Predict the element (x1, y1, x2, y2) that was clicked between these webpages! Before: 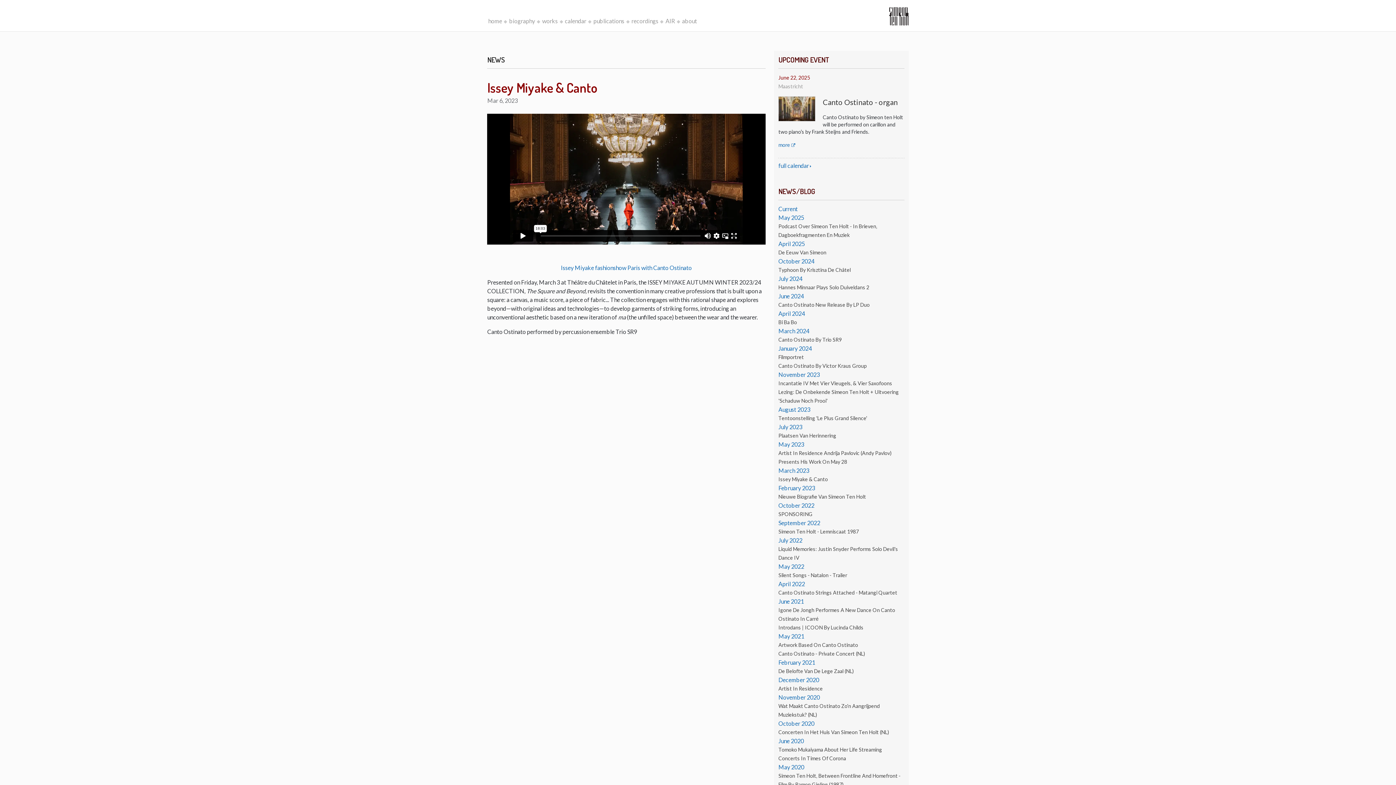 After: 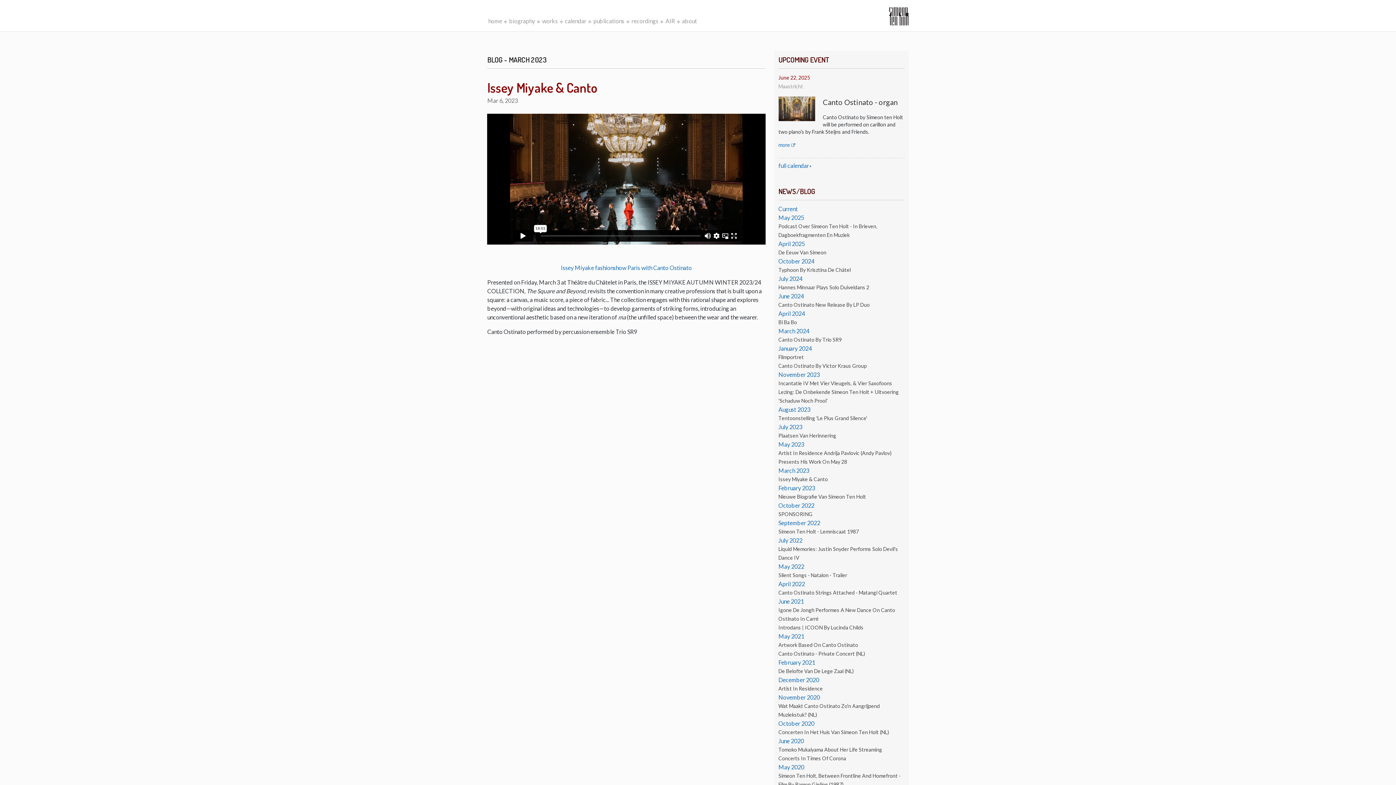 Action: label: March 2023 bbox: (778, 467, 809, 474)